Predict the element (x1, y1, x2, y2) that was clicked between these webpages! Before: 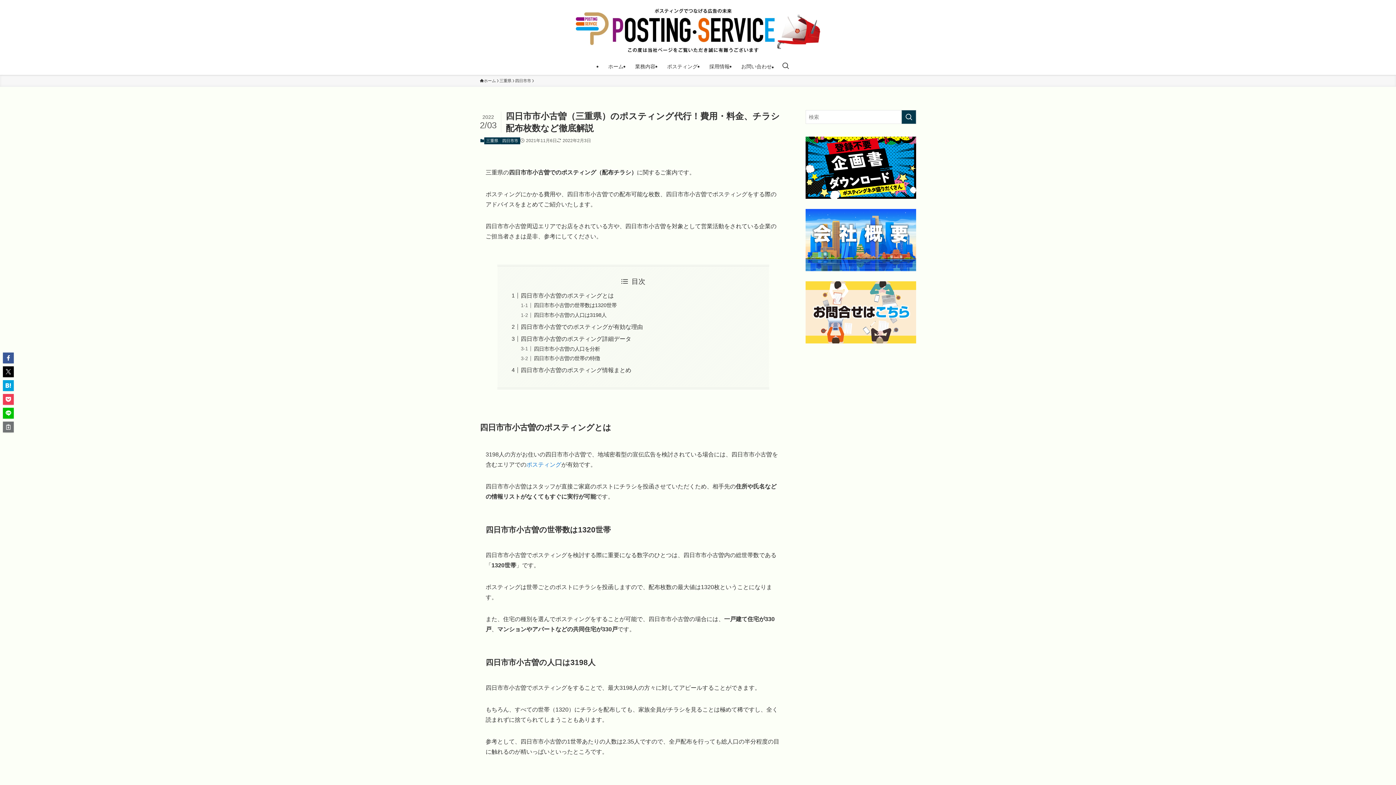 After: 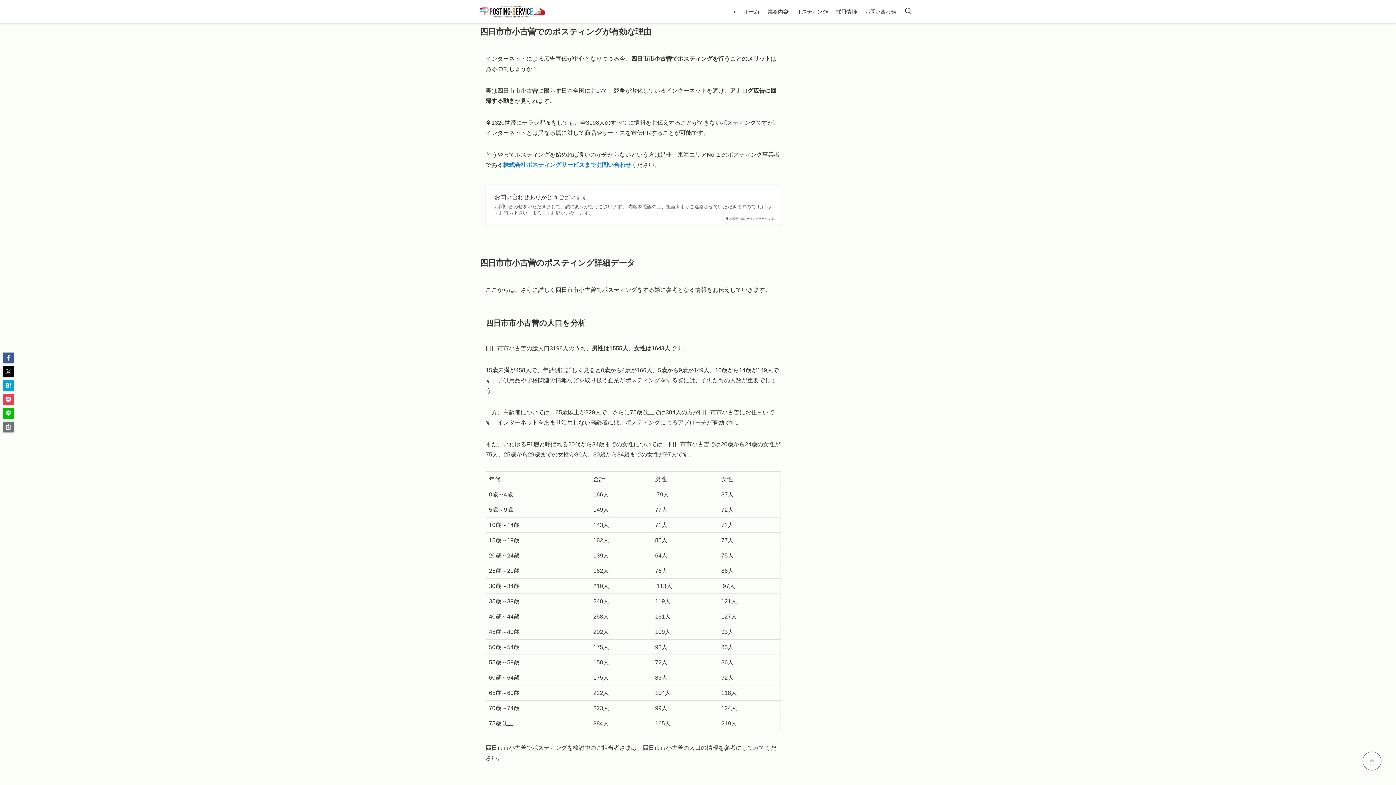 Action: bbox: (520, 324, 643, 330) label: 四日市市小古曽でのポスティングが有効な理由